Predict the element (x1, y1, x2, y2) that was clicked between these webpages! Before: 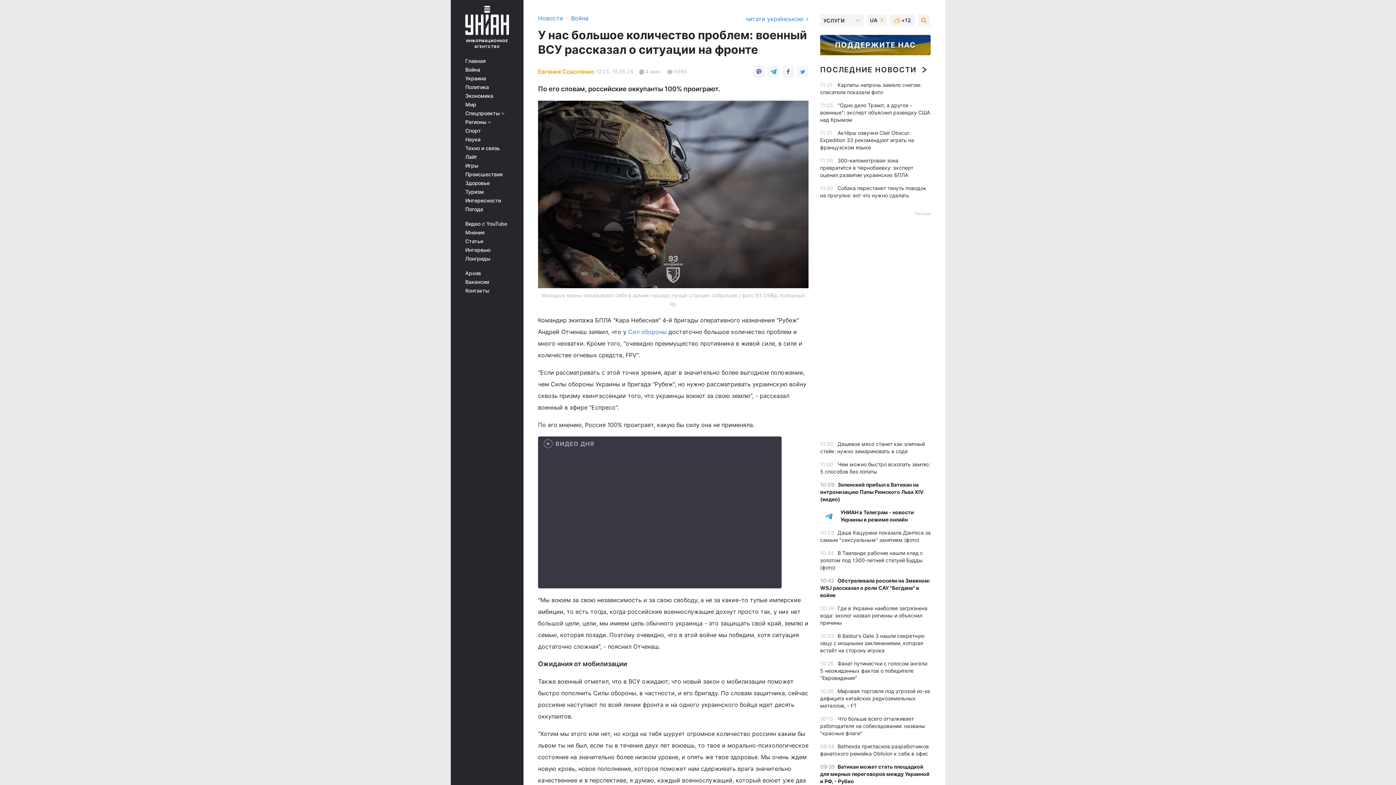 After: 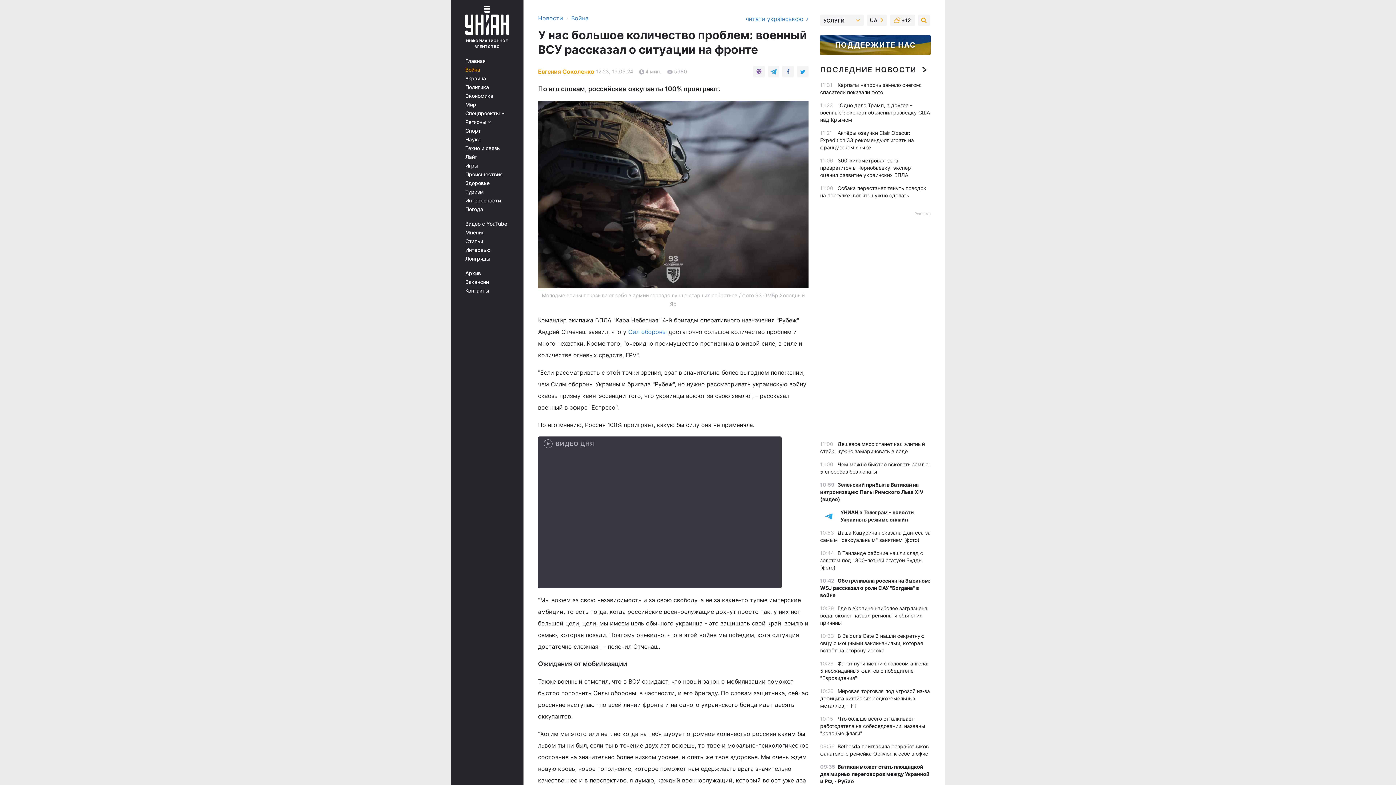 Action: bbox: (465, 66, 513, 72) label: Война